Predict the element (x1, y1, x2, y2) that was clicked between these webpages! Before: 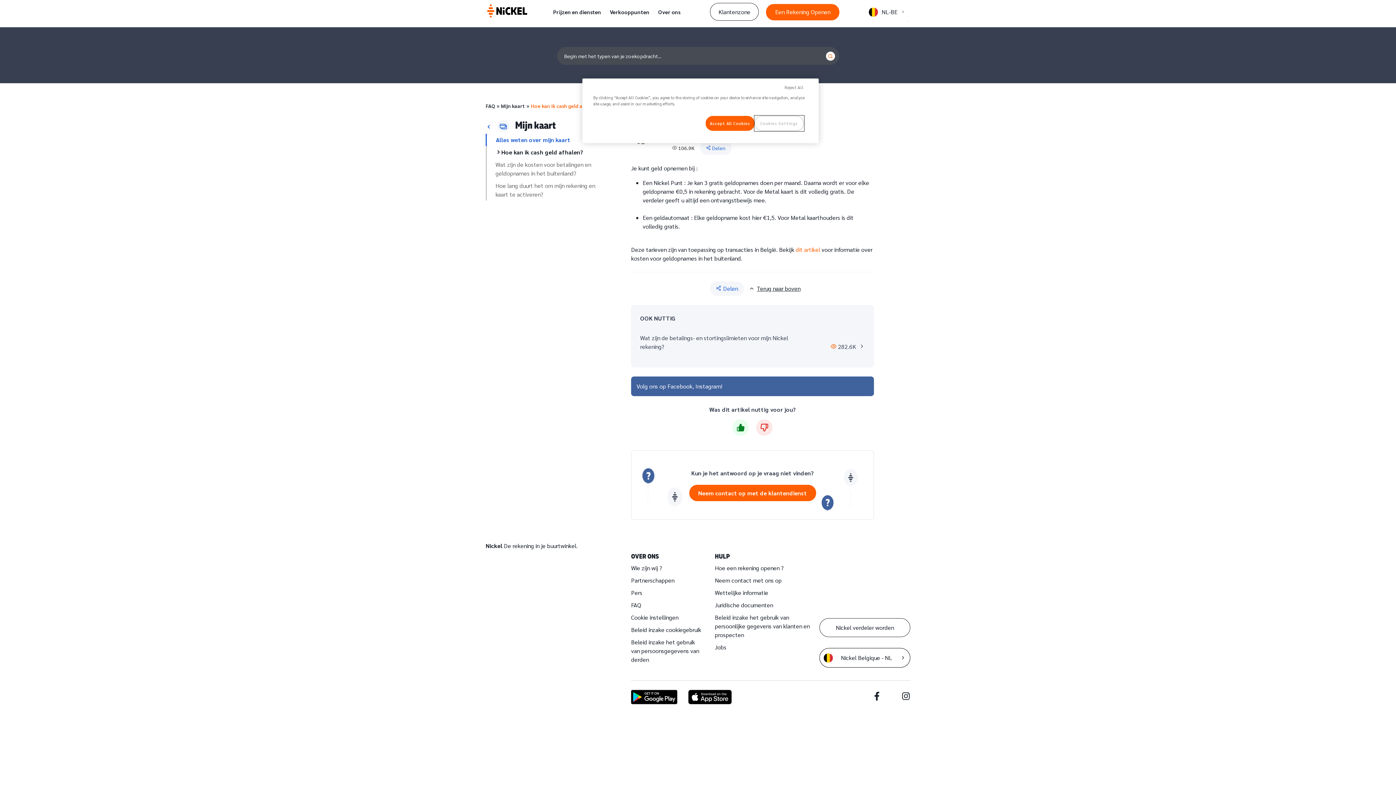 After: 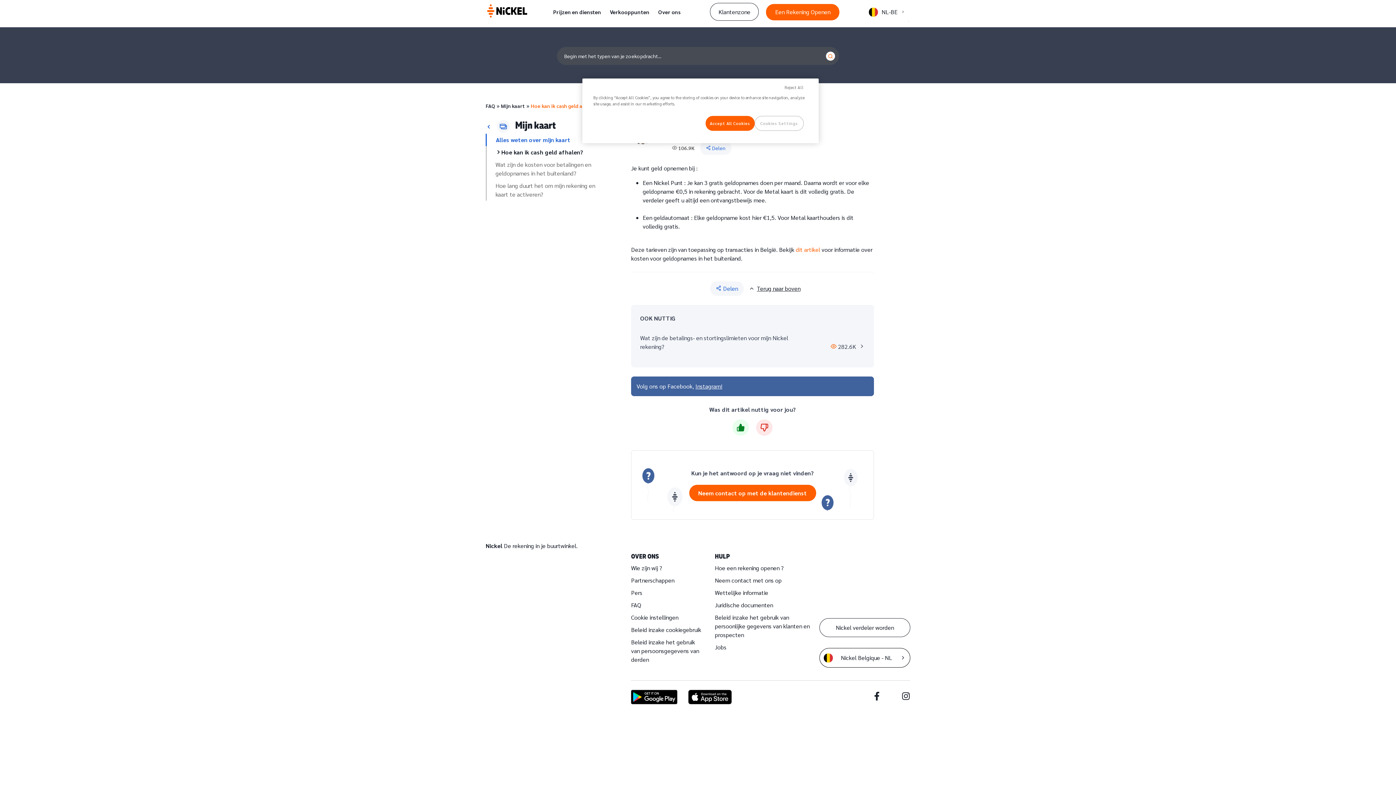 Action: label: Instagram bbox: (695, 382, 722, 390)